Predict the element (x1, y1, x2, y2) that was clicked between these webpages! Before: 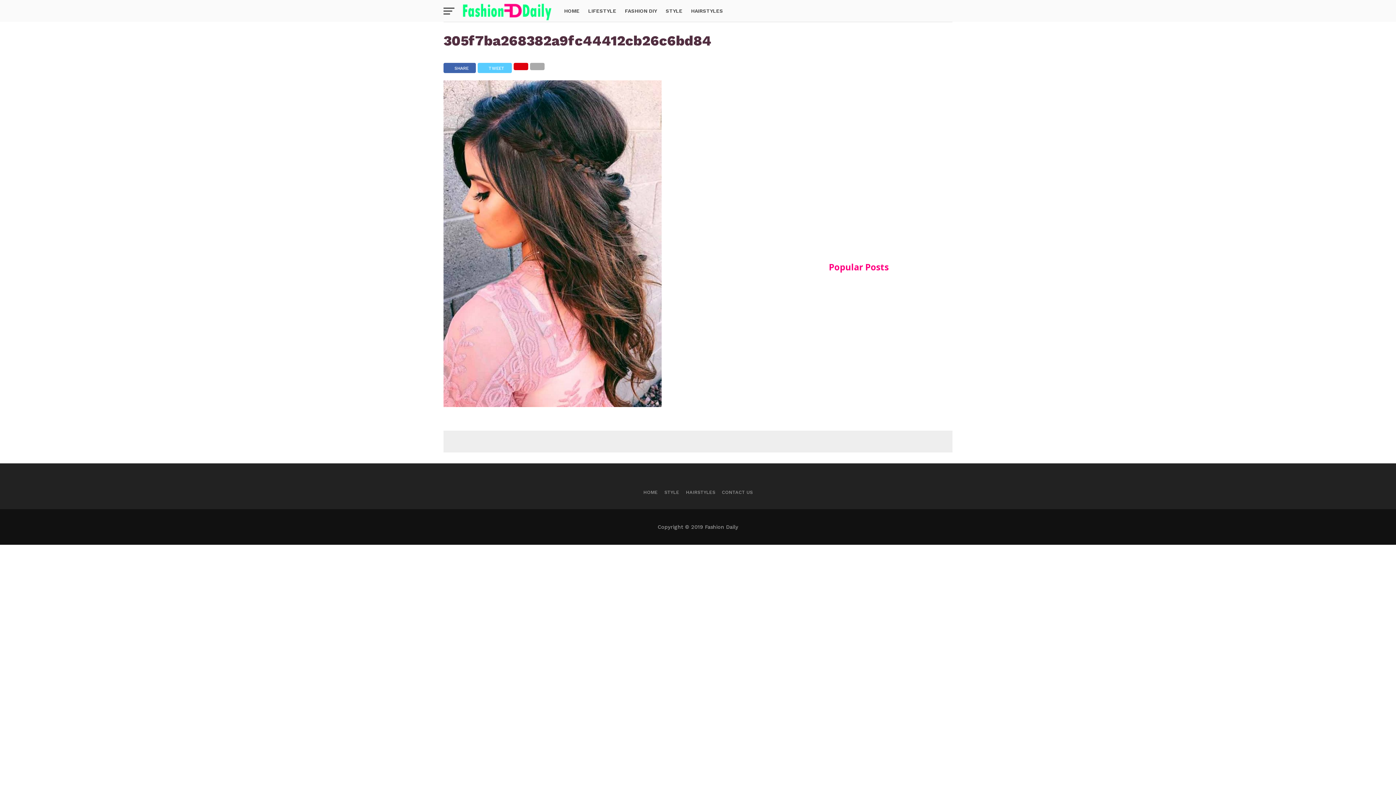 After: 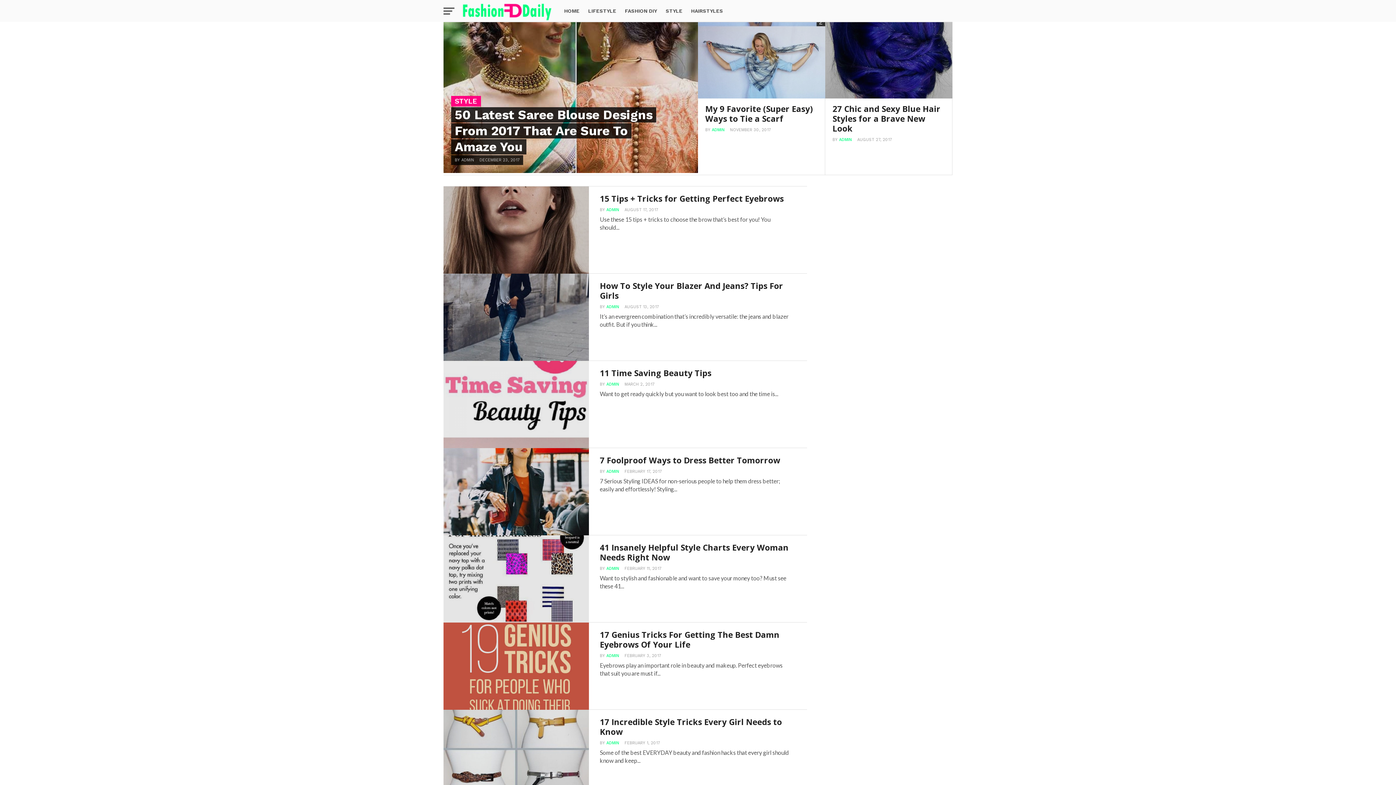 Action: label: STYLE bbox: (664, 489, 679, 495)